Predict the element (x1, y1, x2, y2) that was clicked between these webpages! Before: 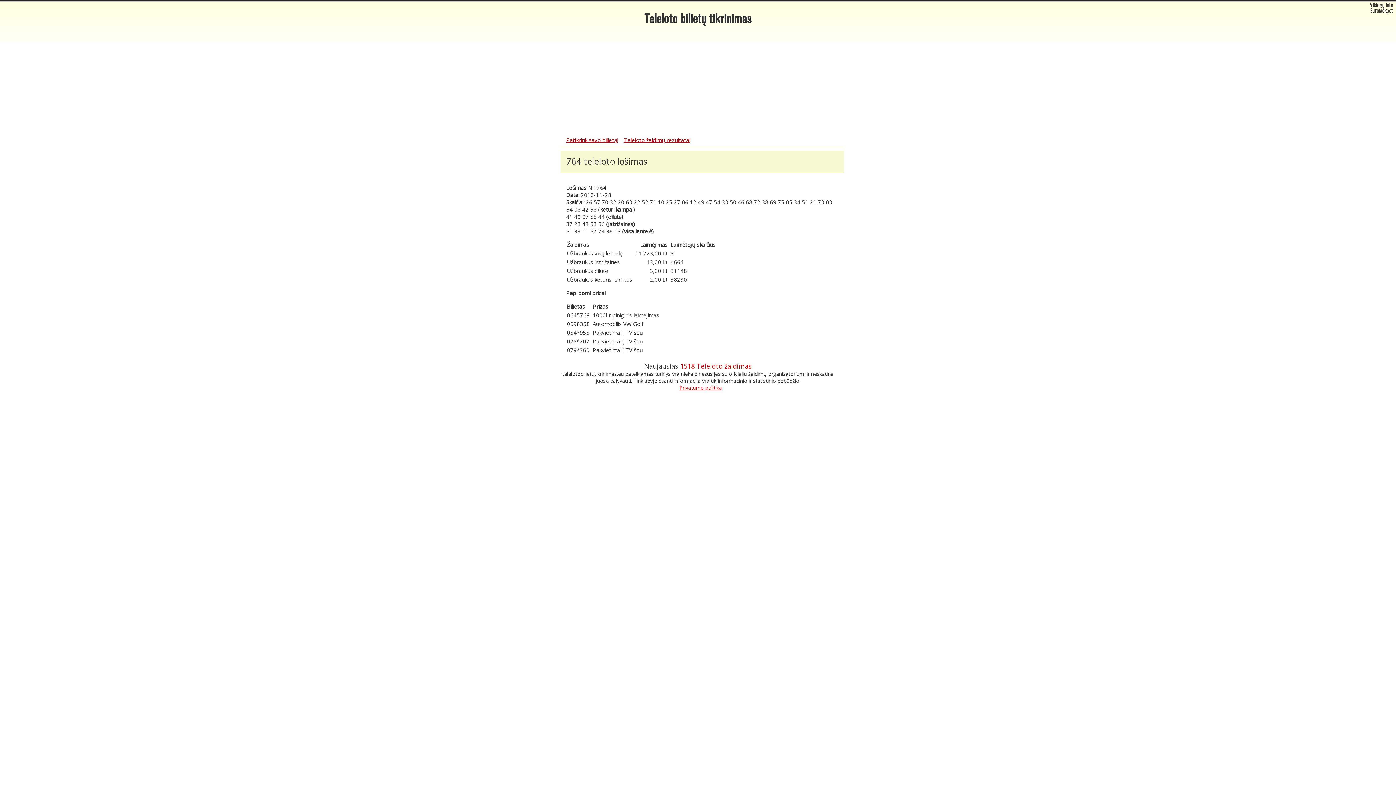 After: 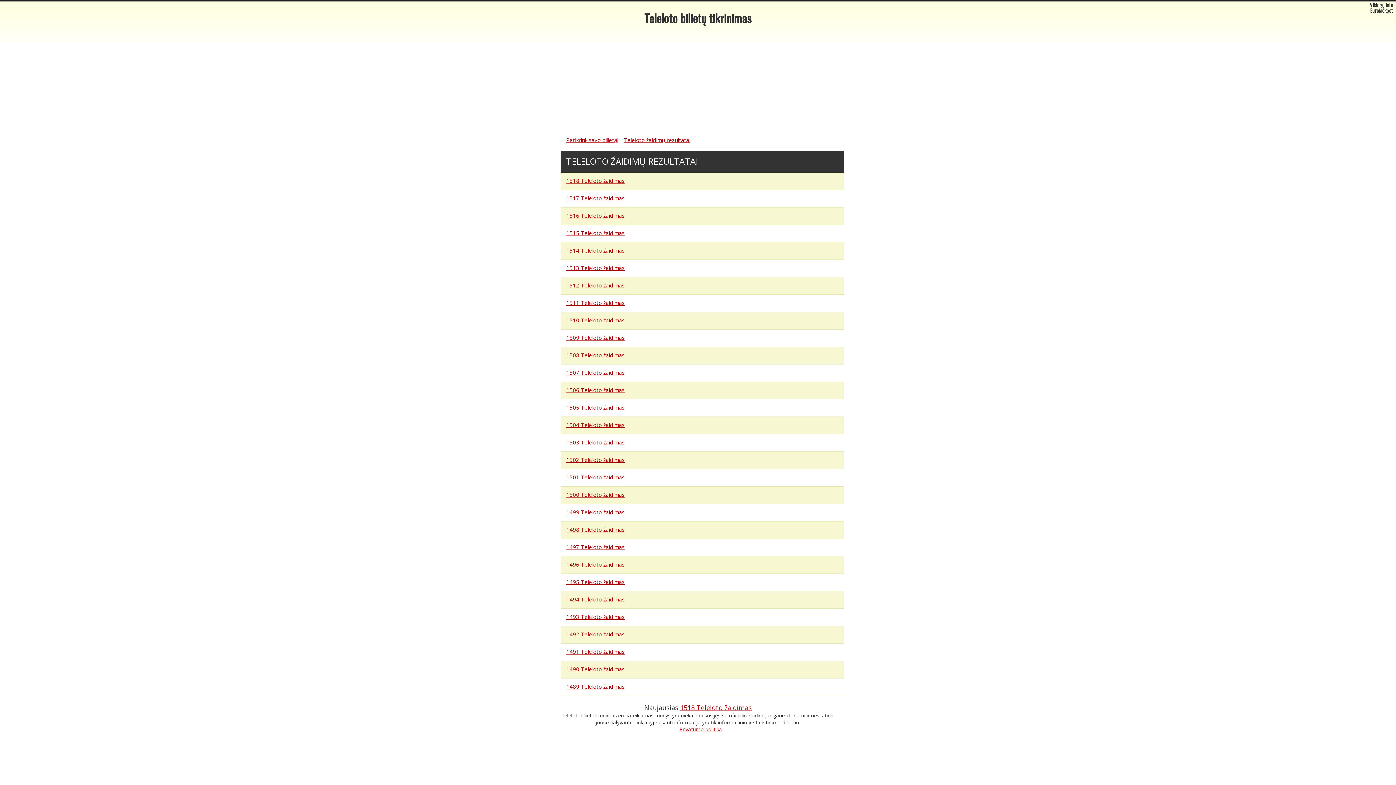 Action: bbox: (623, 136, 690, 143) label: Teleloto žaidimų rezultatai